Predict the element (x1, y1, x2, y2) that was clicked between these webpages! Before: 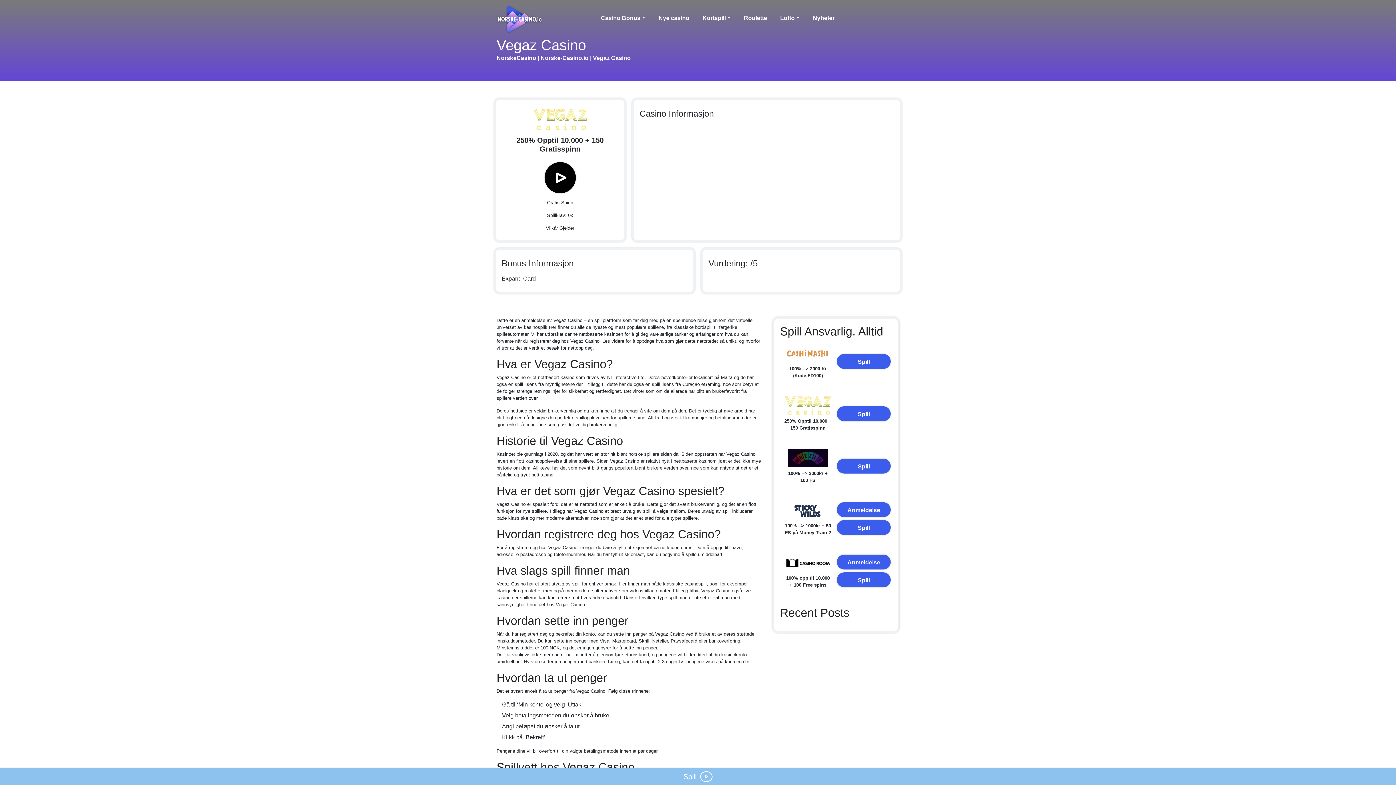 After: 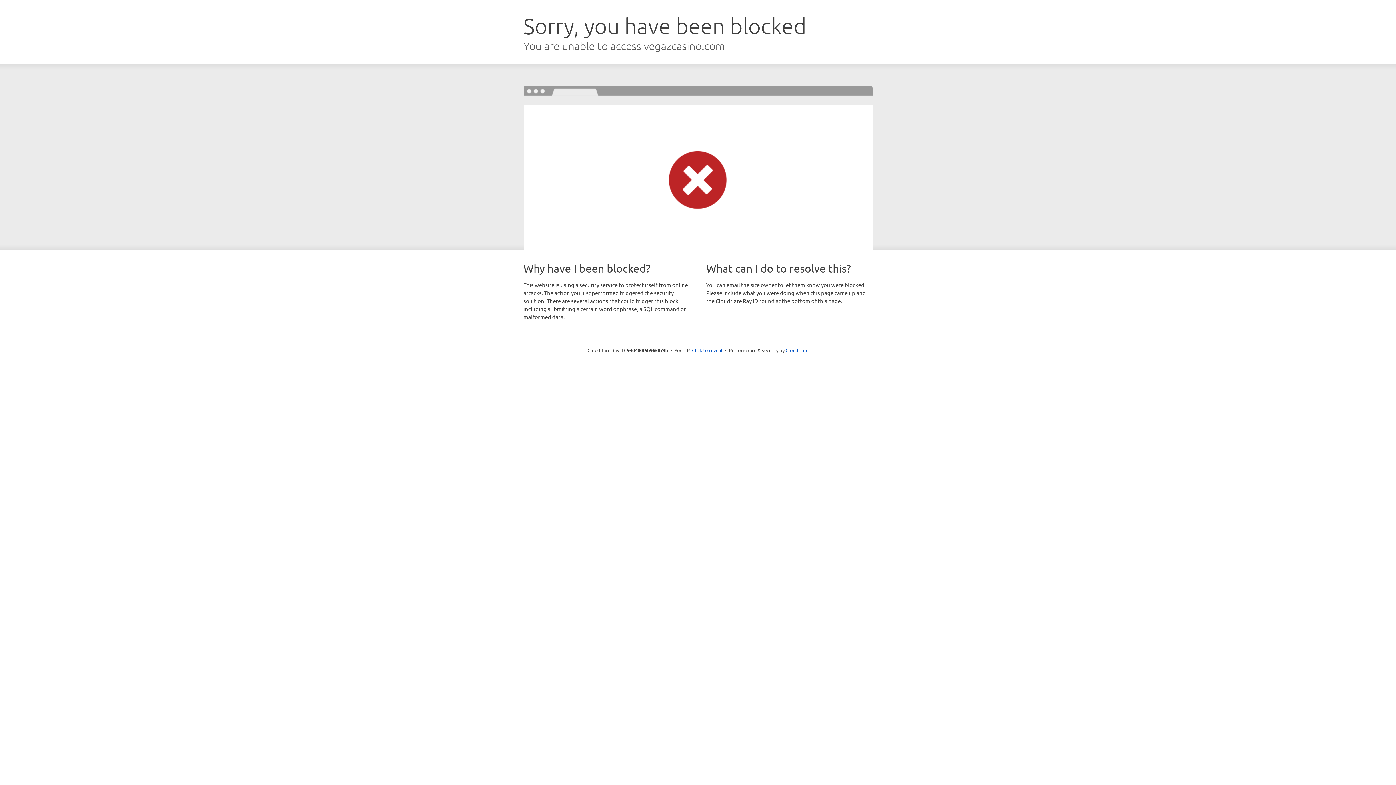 Action: bbox: (501, 108, 618, 130)